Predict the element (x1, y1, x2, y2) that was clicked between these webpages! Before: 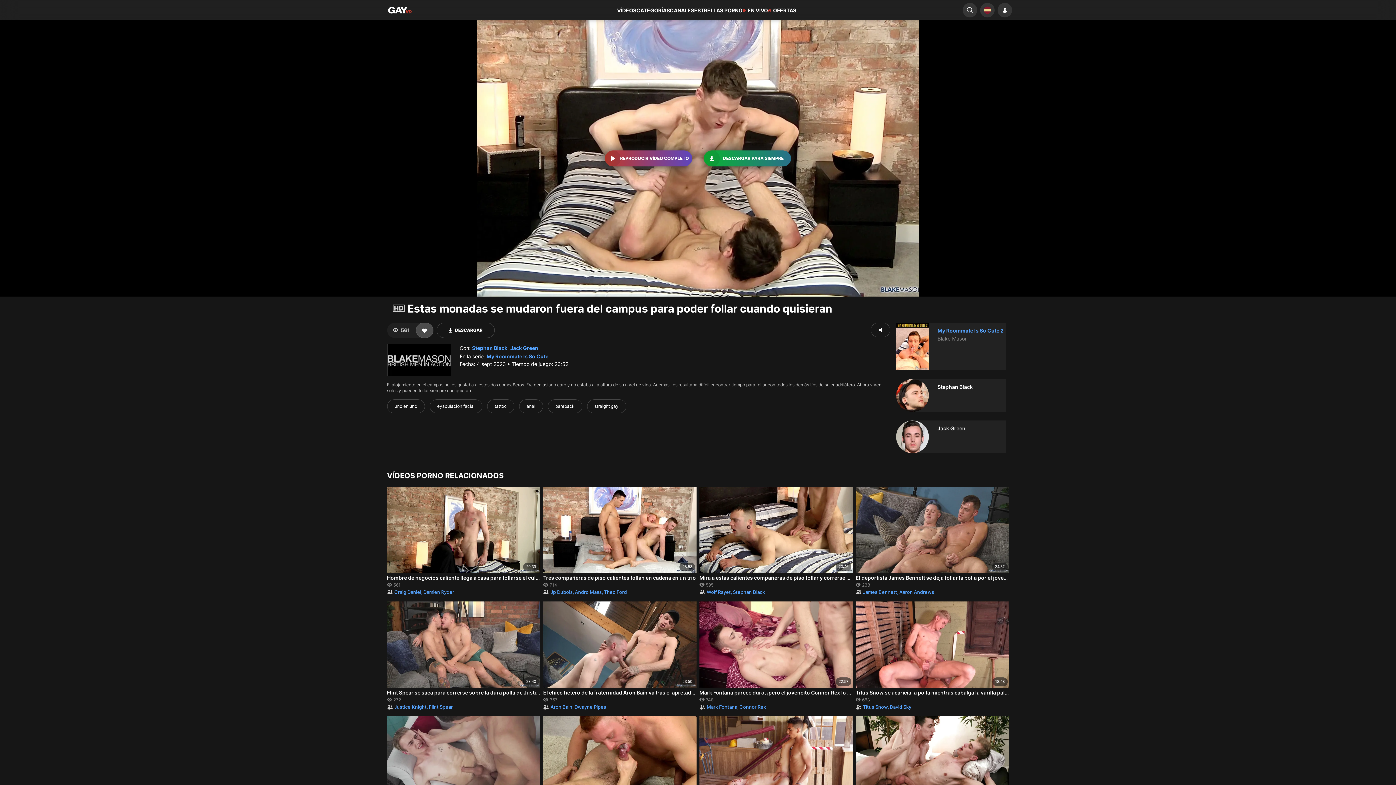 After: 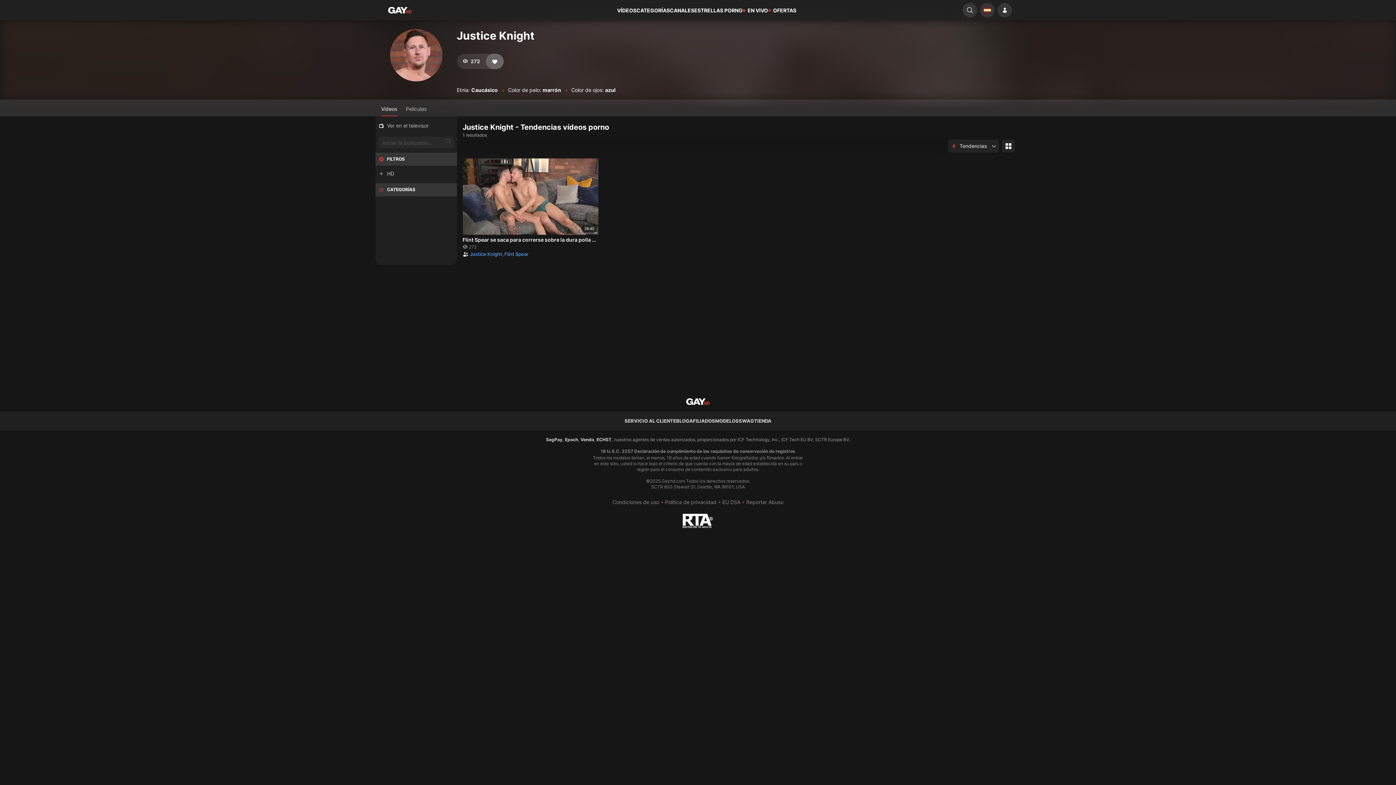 Action: bbox: (394, 704, 428, 710) label: Justice Knight